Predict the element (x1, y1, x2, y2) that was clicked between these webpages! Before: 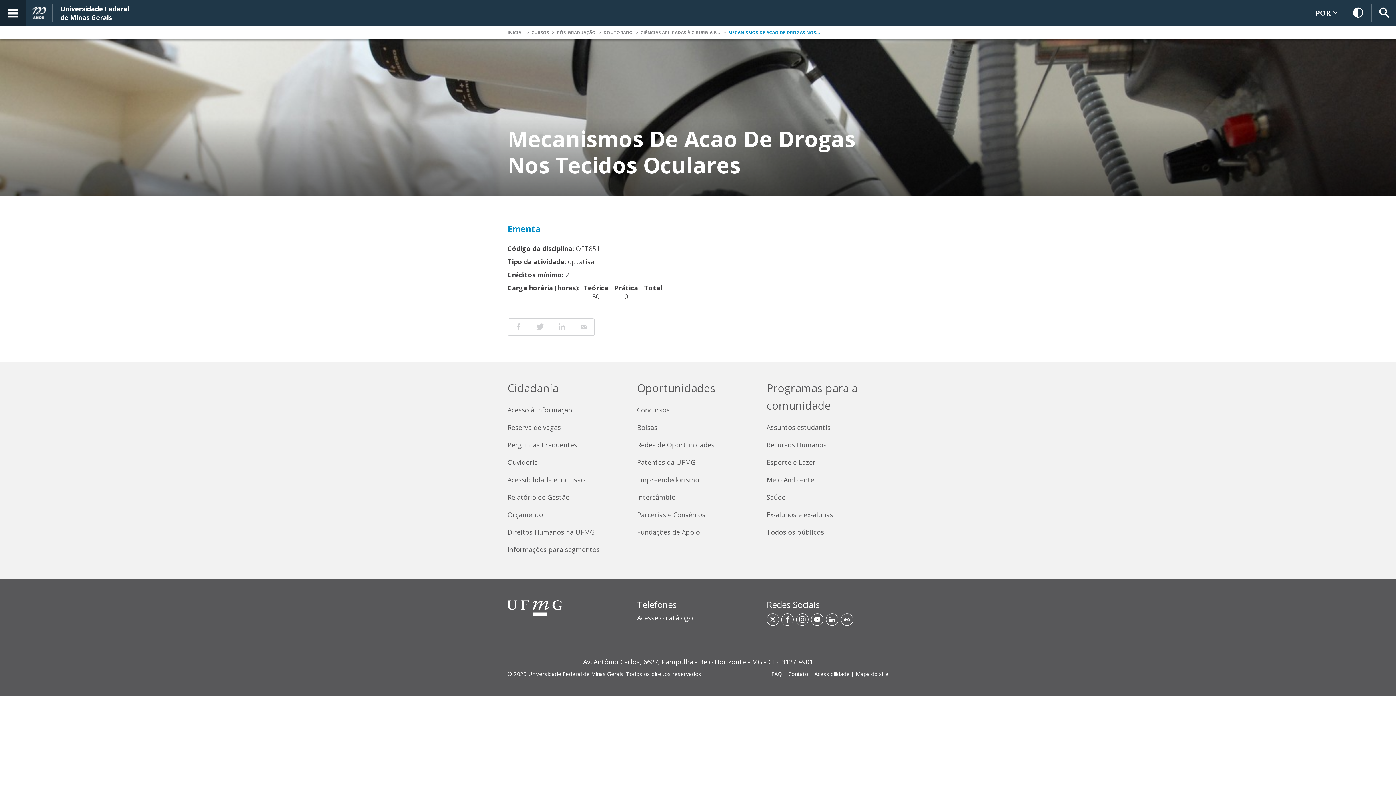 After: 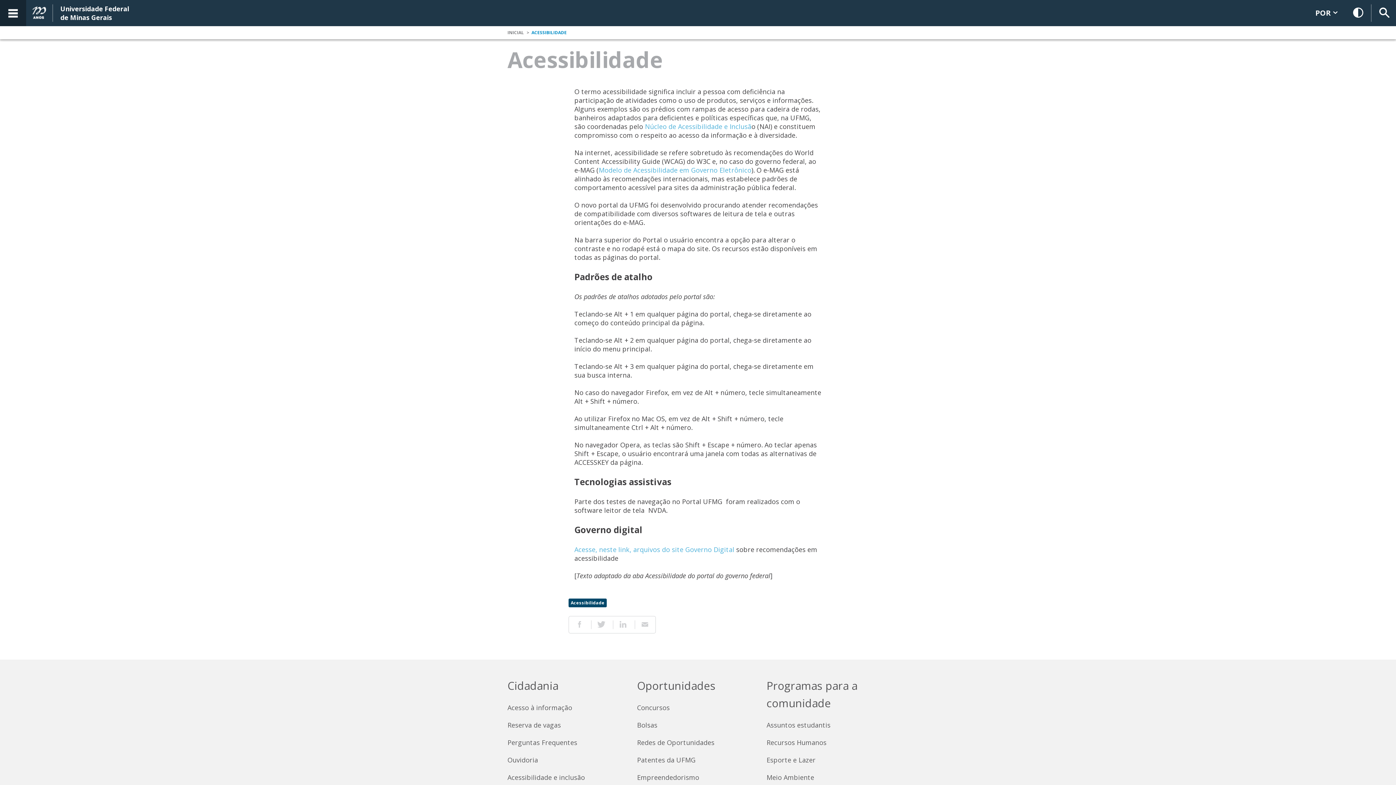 Action: label: Acessibilidade bbox: (814, 670, 849, 677)